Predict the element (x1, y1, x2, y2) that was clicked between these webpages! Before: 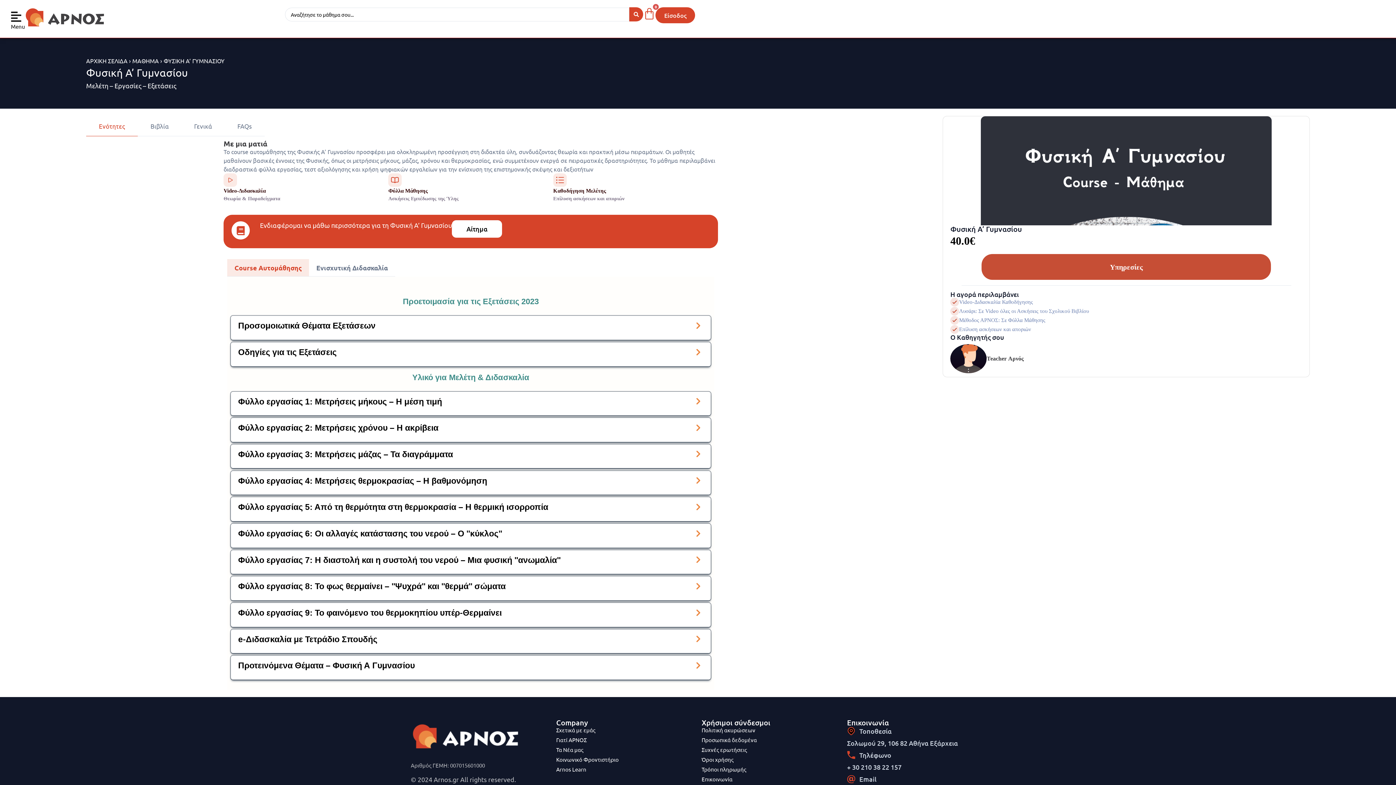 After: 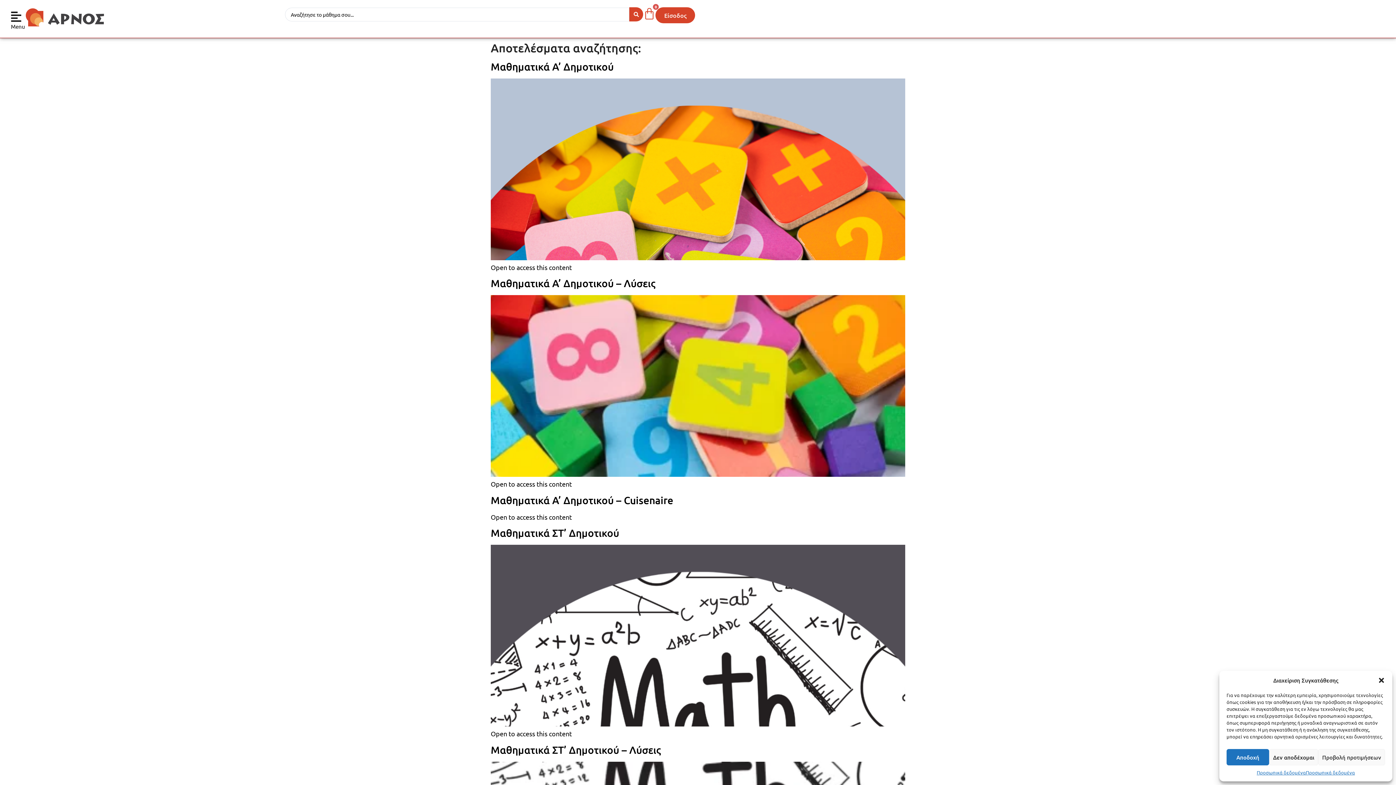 Action: label: Search submit bbox: (629, 7, 643, 21)